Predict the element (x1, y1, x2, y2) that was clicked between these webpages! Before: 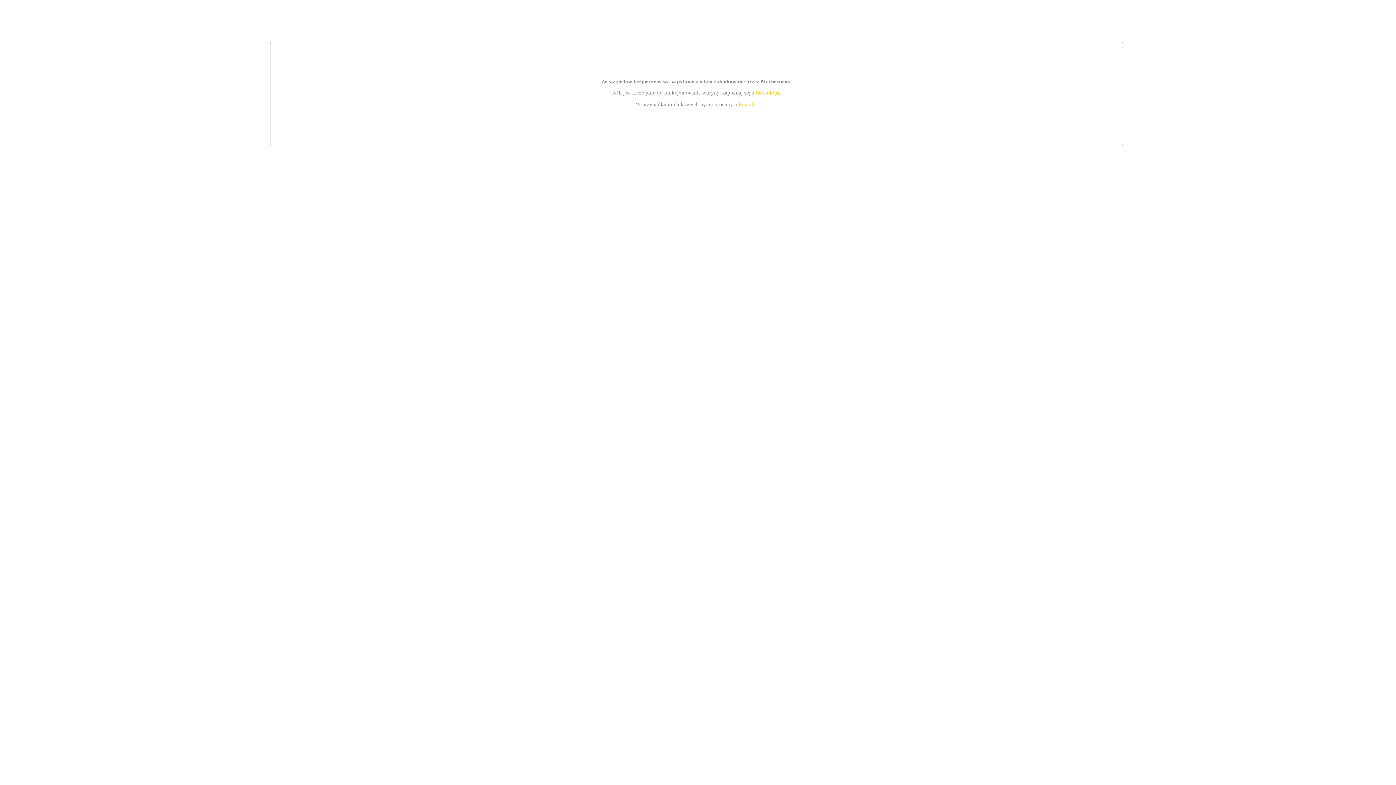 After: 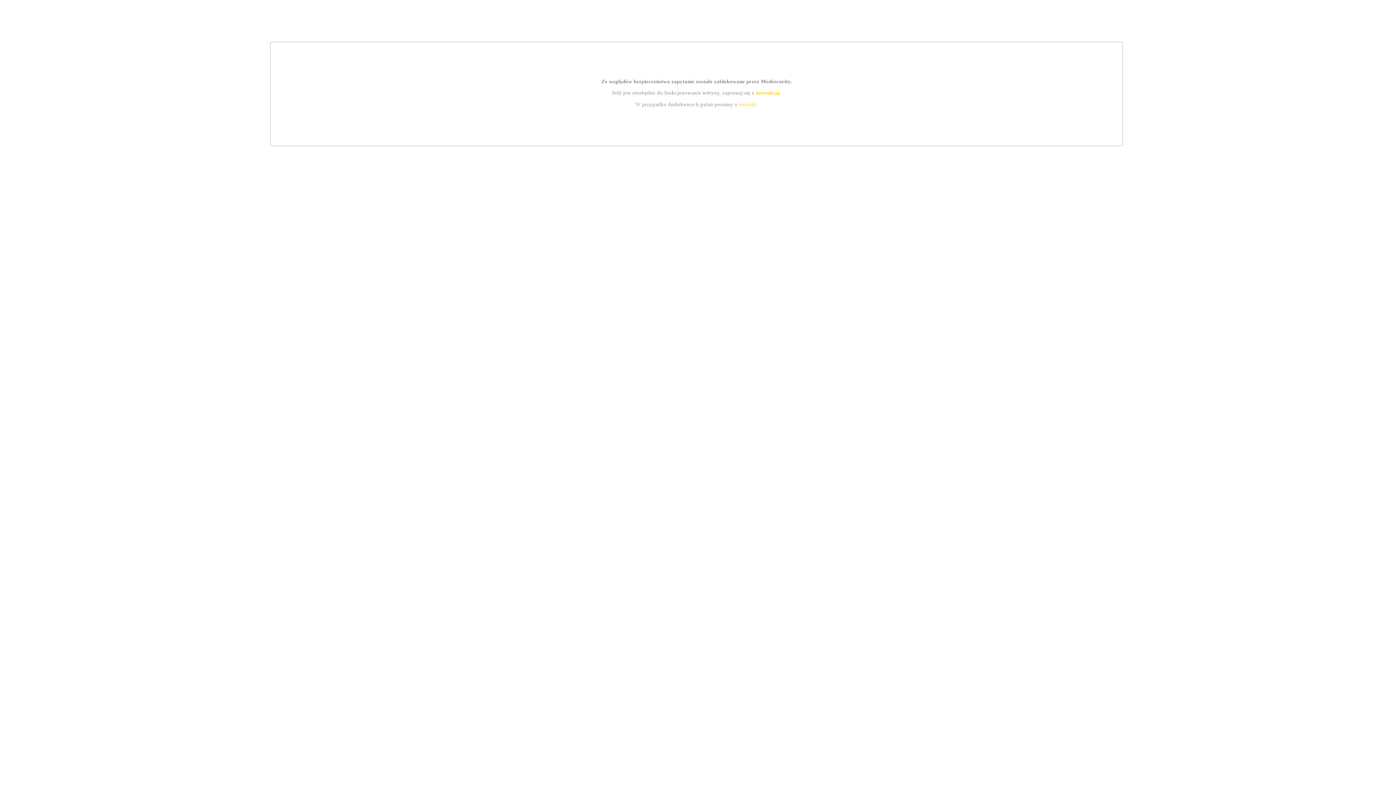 Action: bbox: (739, 101, 756, 107) label: kontakt